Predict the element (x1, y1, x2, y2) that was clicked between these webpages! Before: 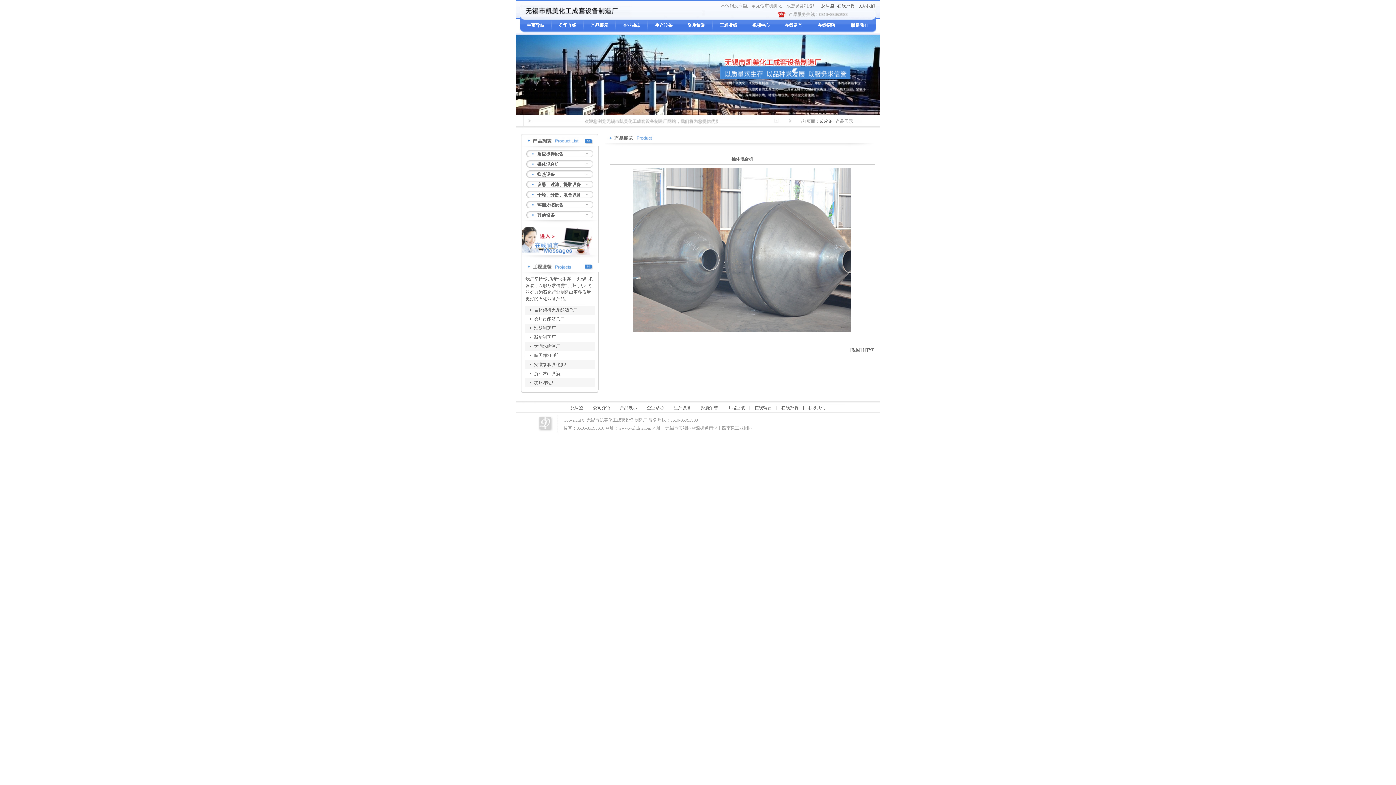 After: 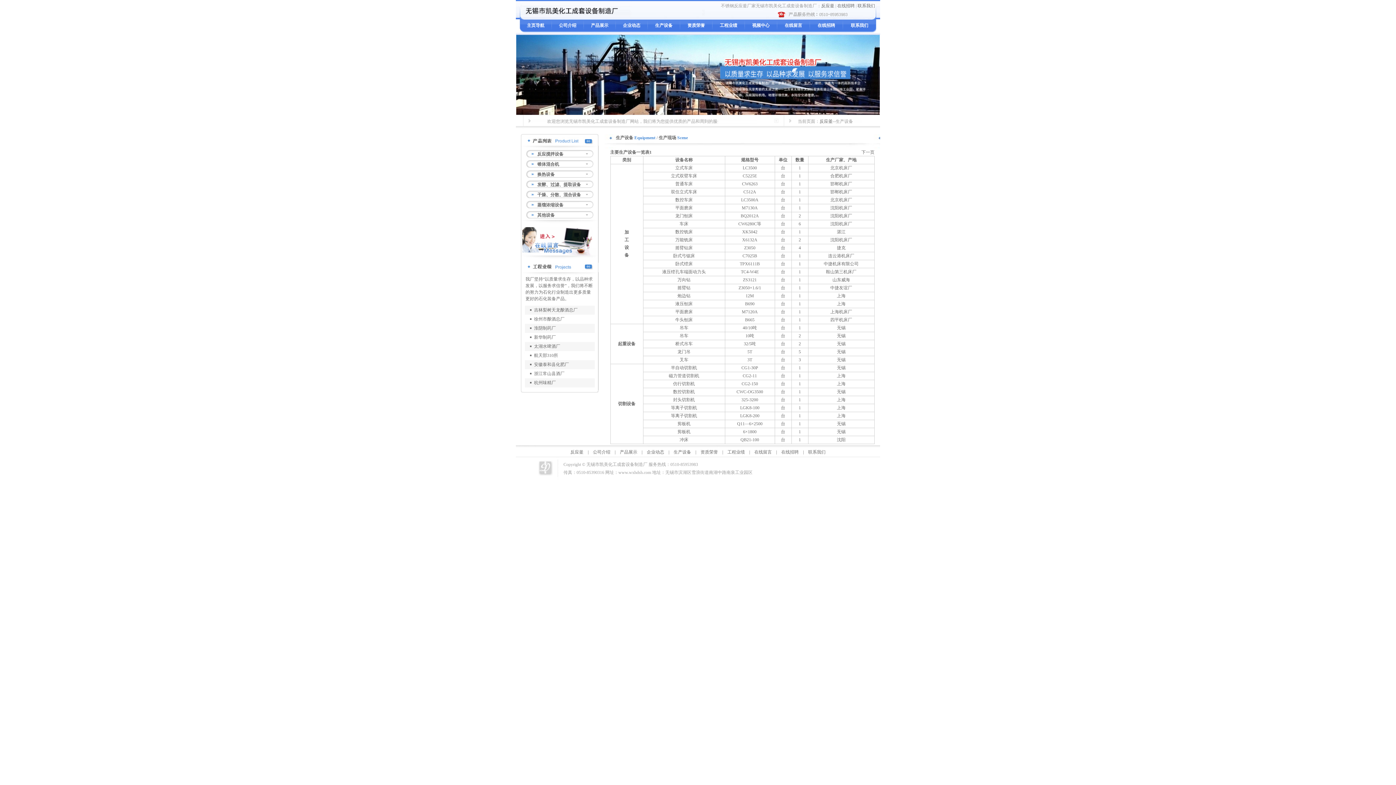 Action: label: 生产设备 bbox: (655, 22, 672, 28)